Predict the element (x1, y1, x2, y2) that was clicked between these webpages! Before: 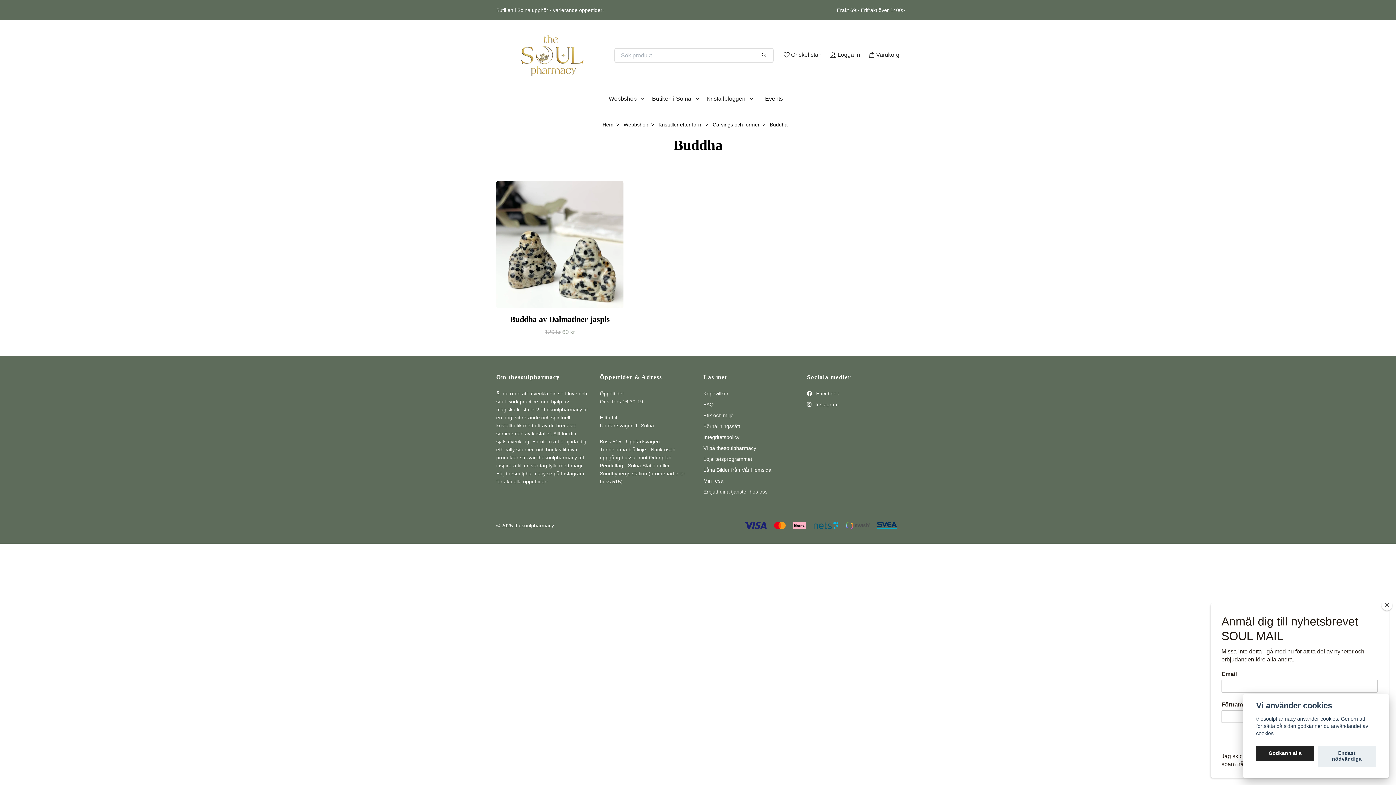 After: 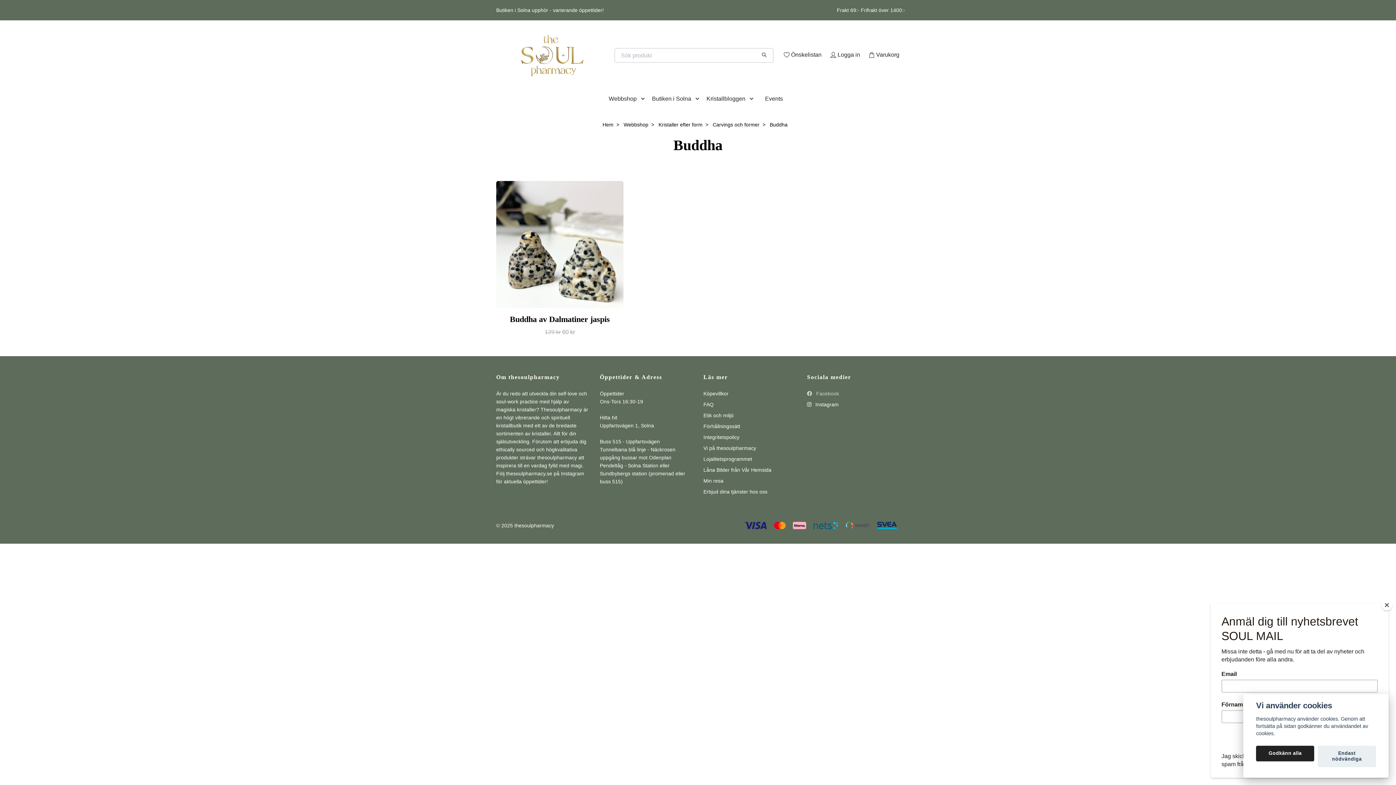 Action: label:  Facebook bbox: (807, 390, 839, 396)